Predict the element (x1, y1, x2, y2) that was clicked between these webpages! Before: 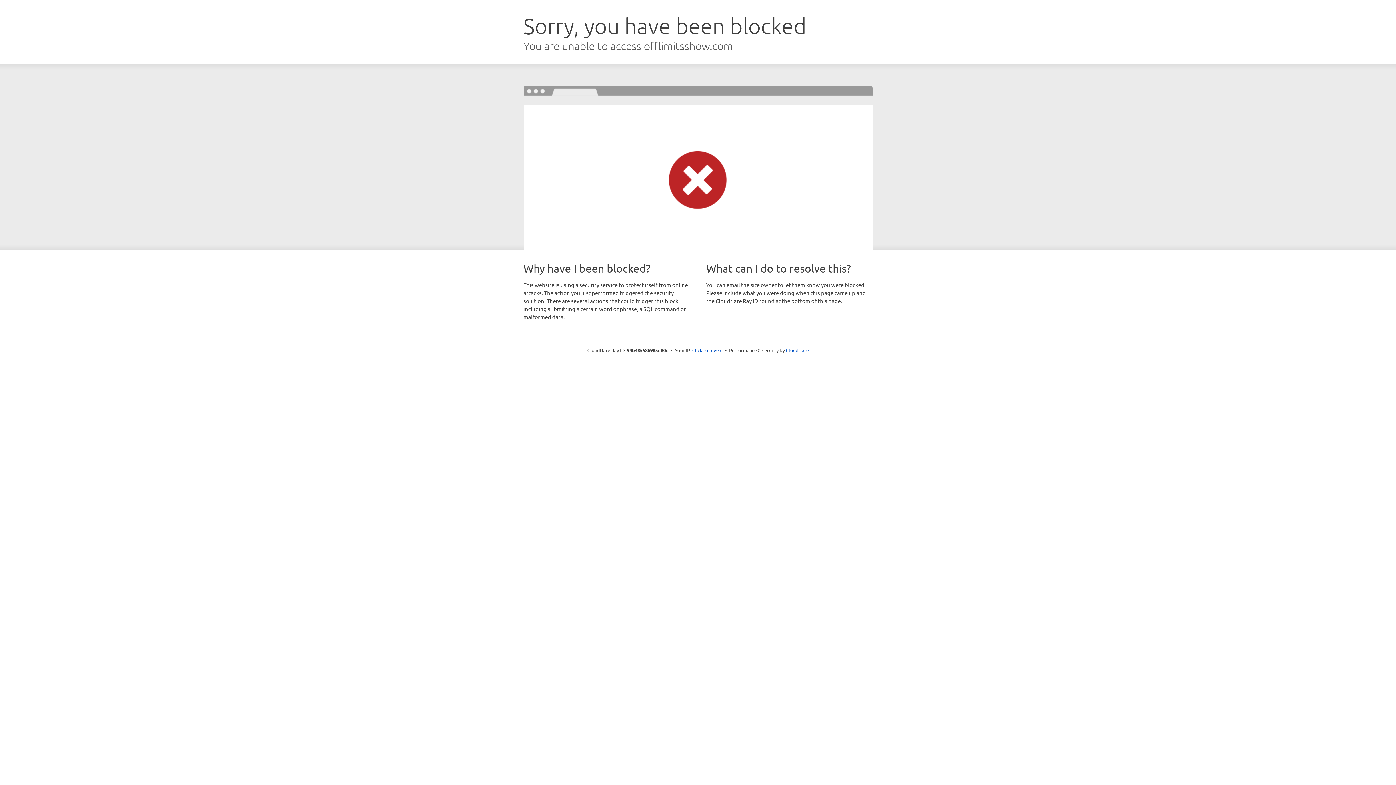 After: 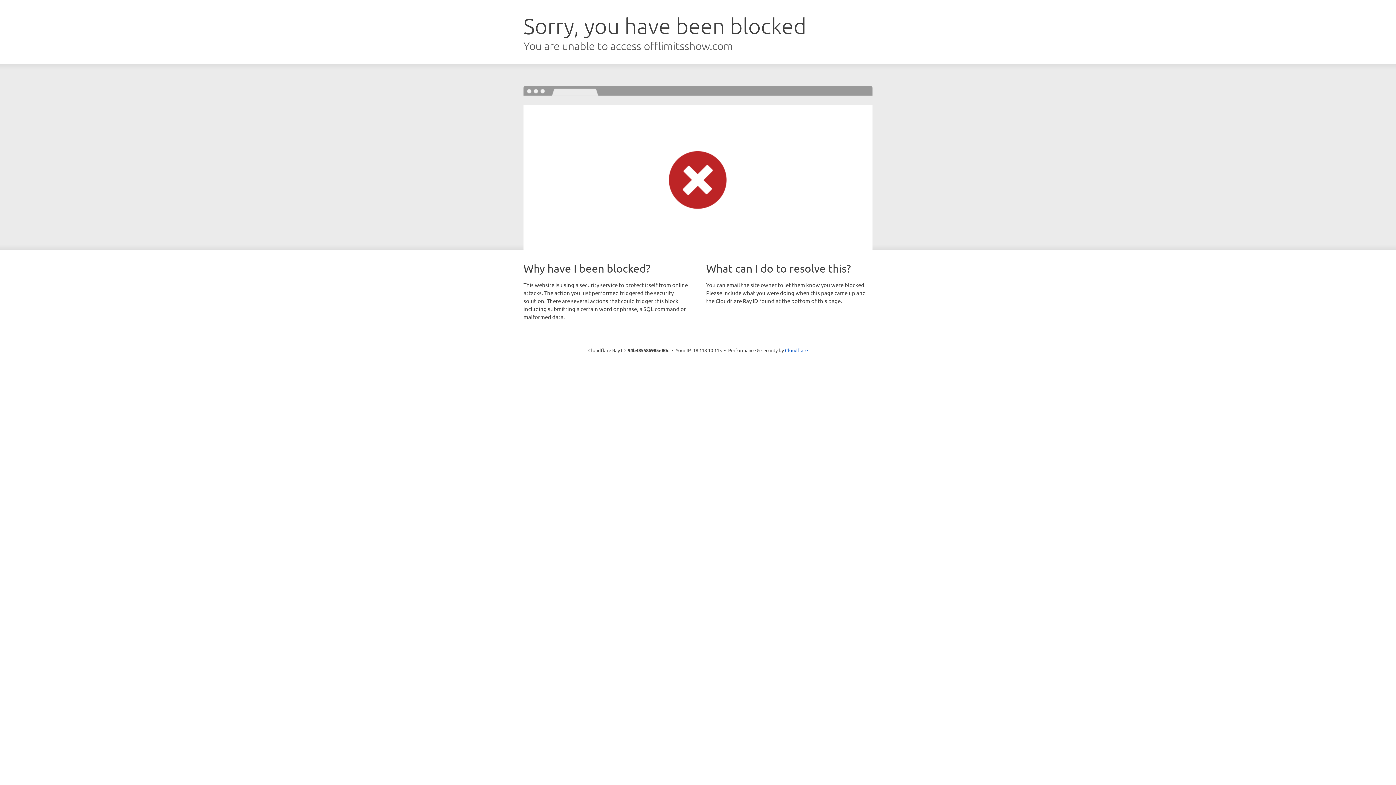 Action: label: Click to reveal bbox: (692, 346, 722, 353)